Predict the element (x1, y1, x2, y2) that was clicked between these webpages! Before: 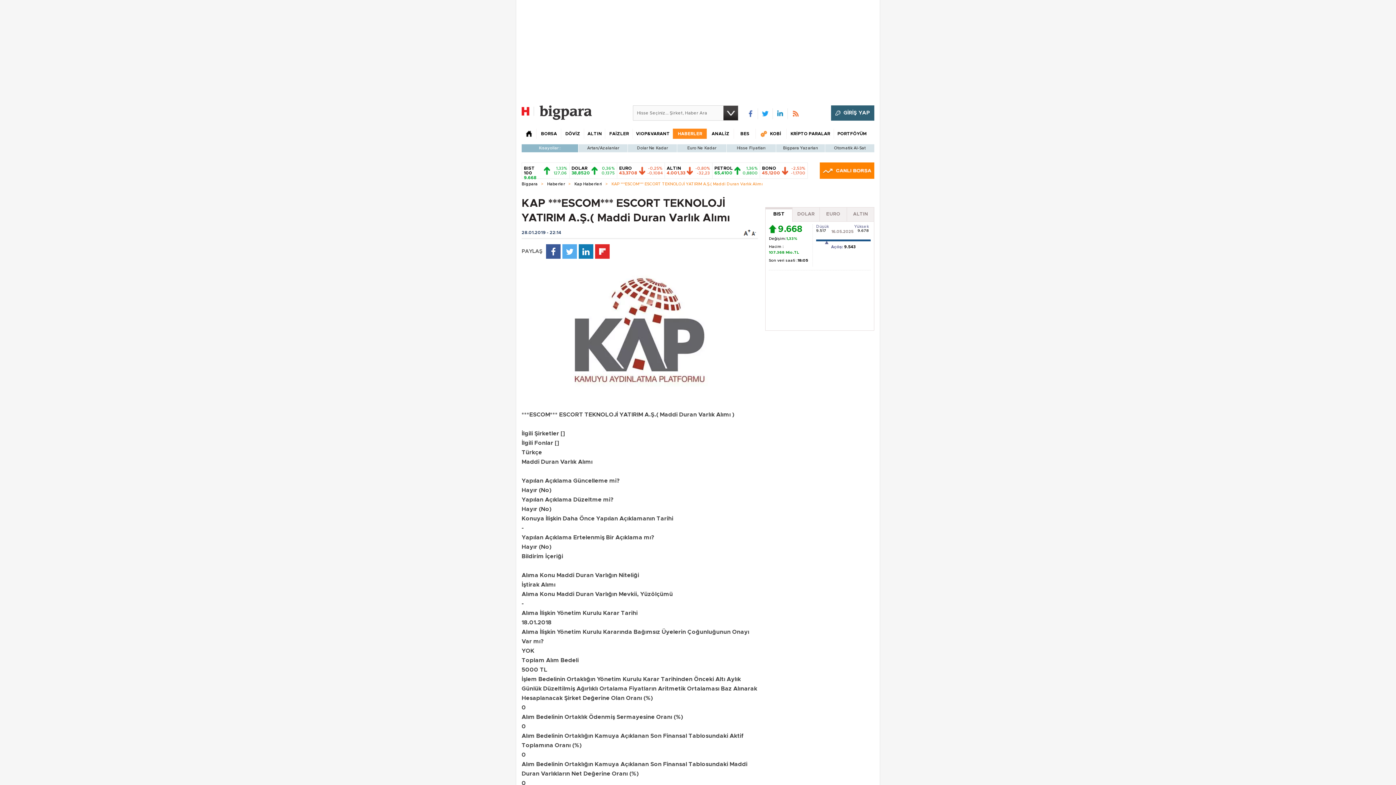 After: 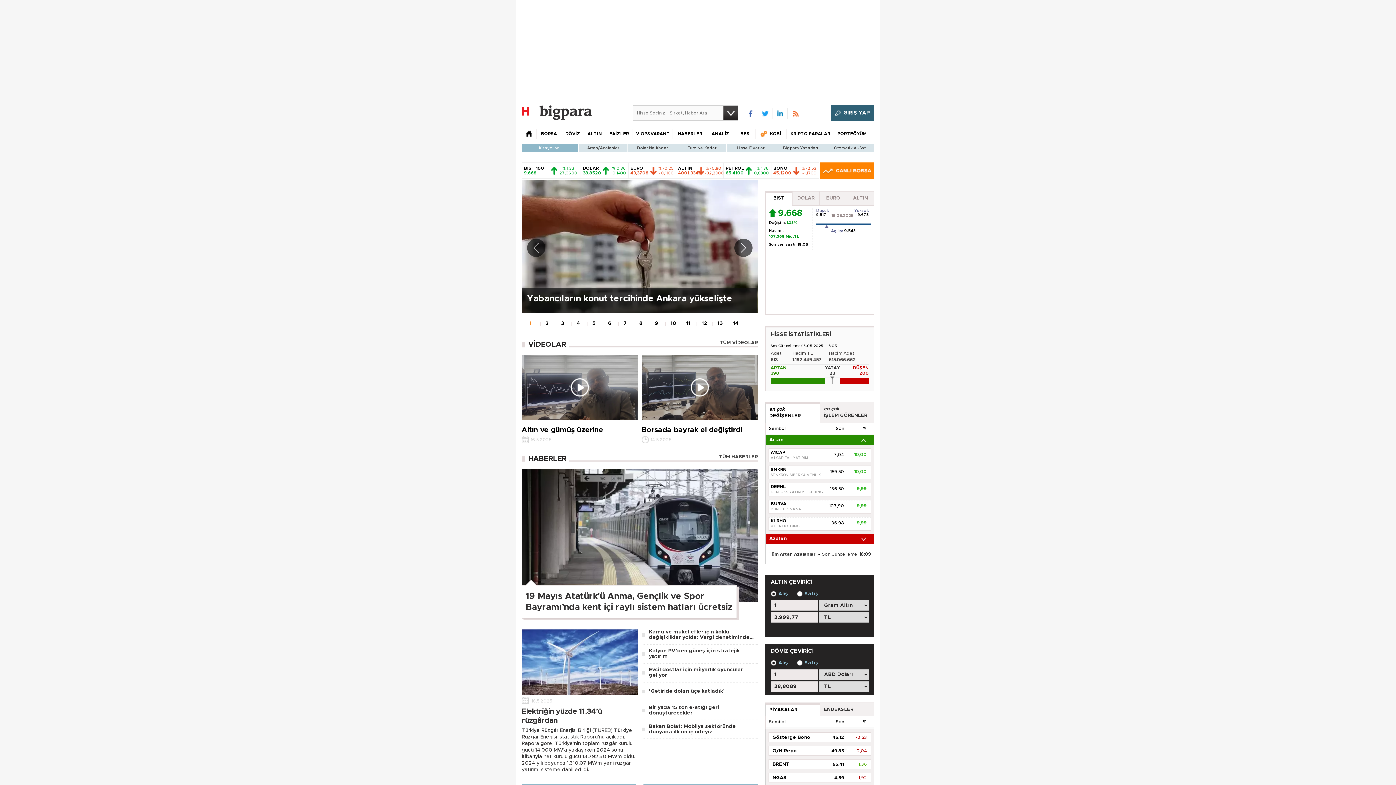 Action: bbox: (539, 105, 592, 120)